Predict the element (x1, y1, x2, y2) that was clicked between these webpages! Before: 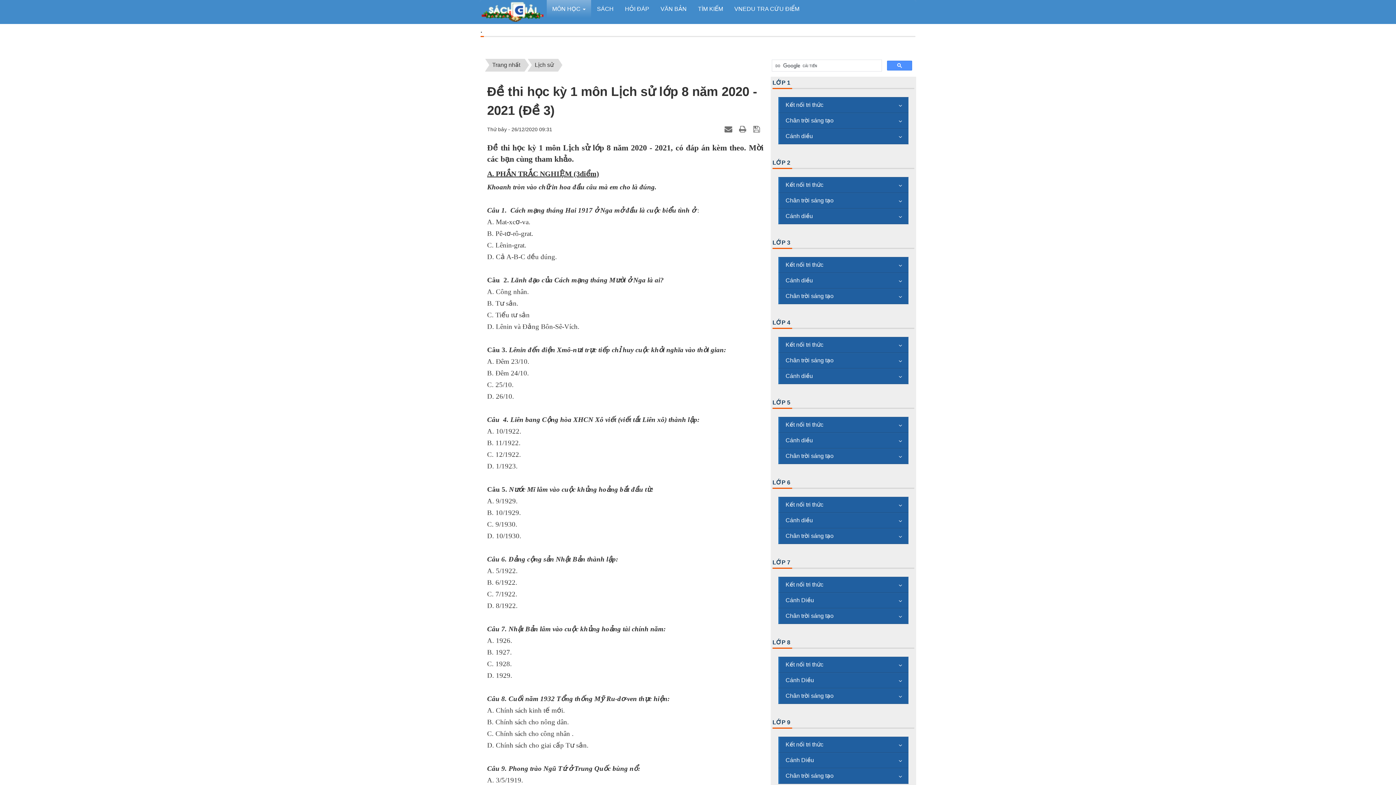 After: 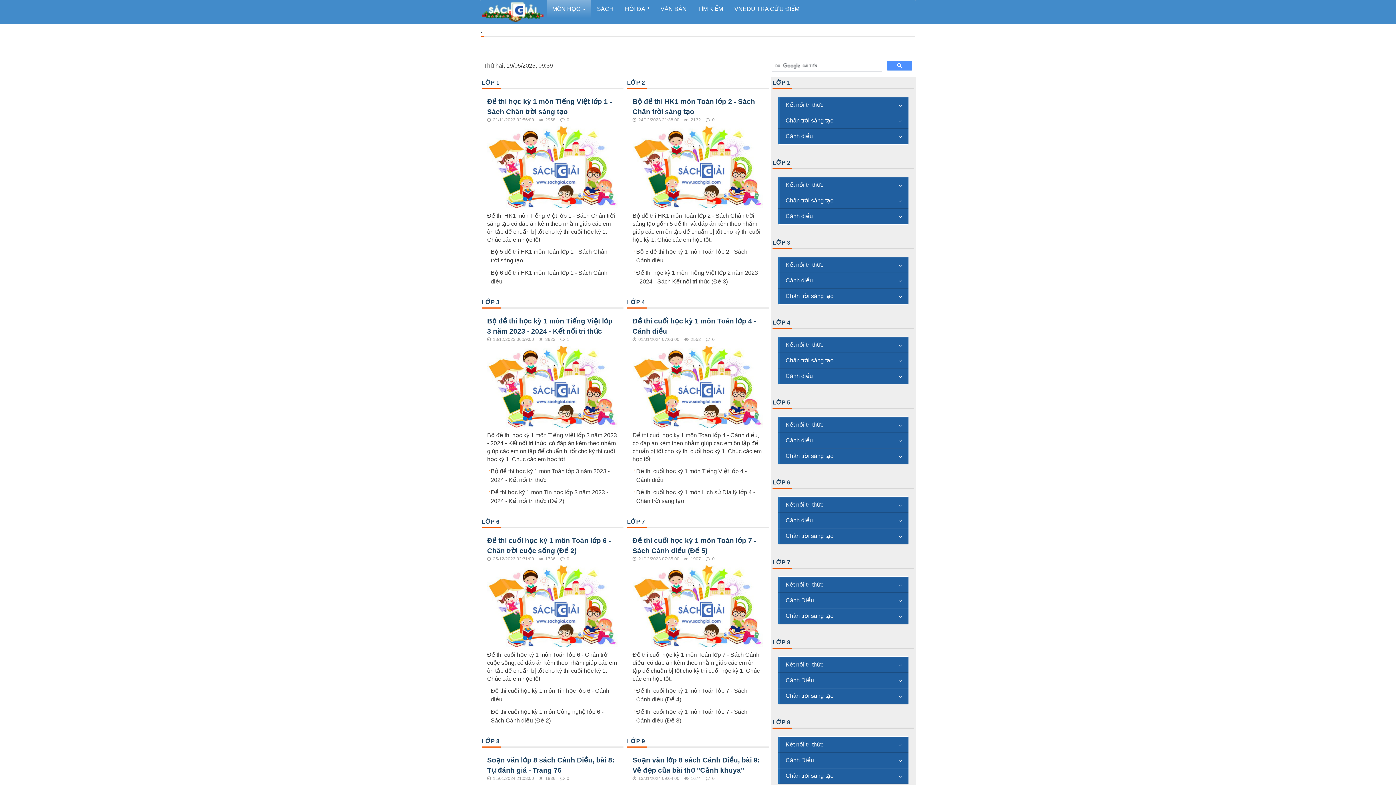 Action: bbox: (546, 0, 591, 18) label: MÔN HỌC  